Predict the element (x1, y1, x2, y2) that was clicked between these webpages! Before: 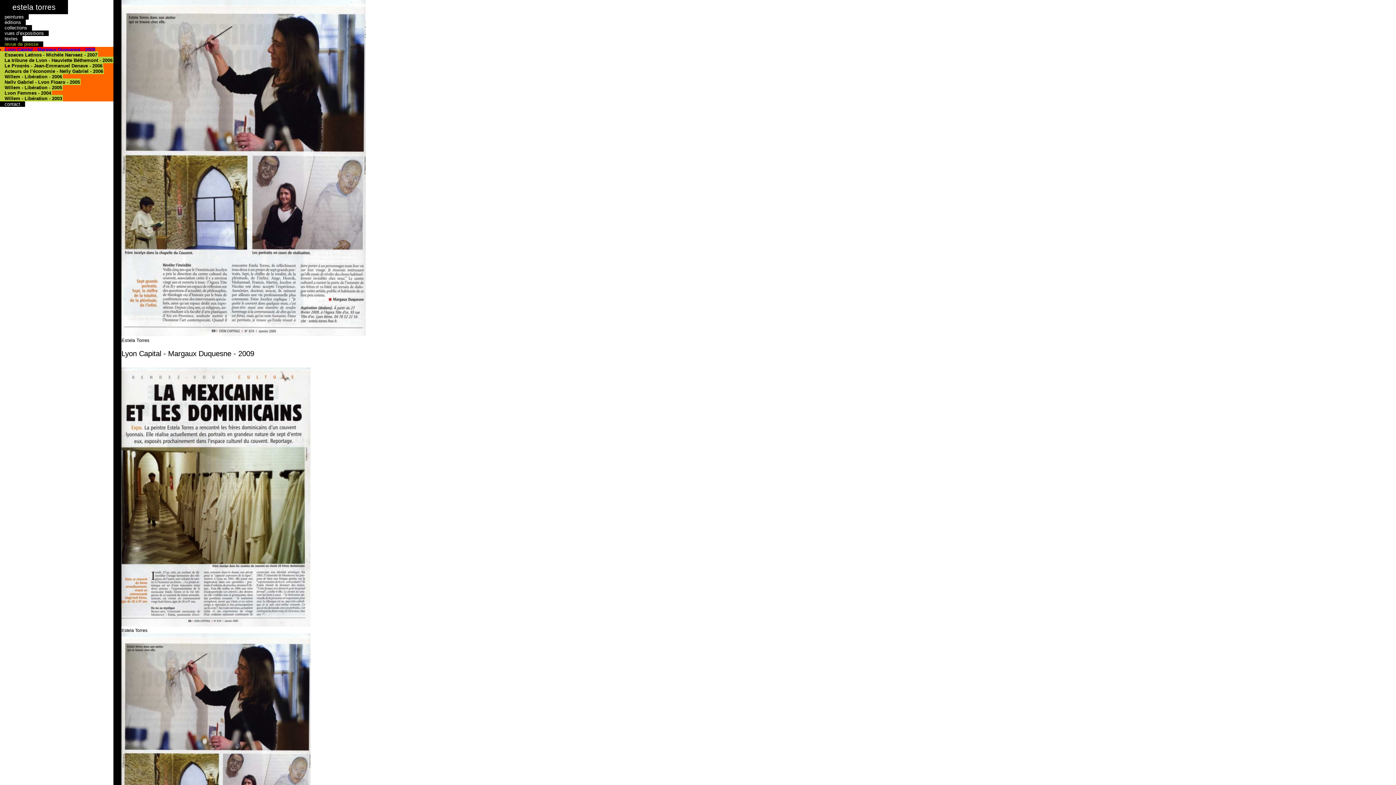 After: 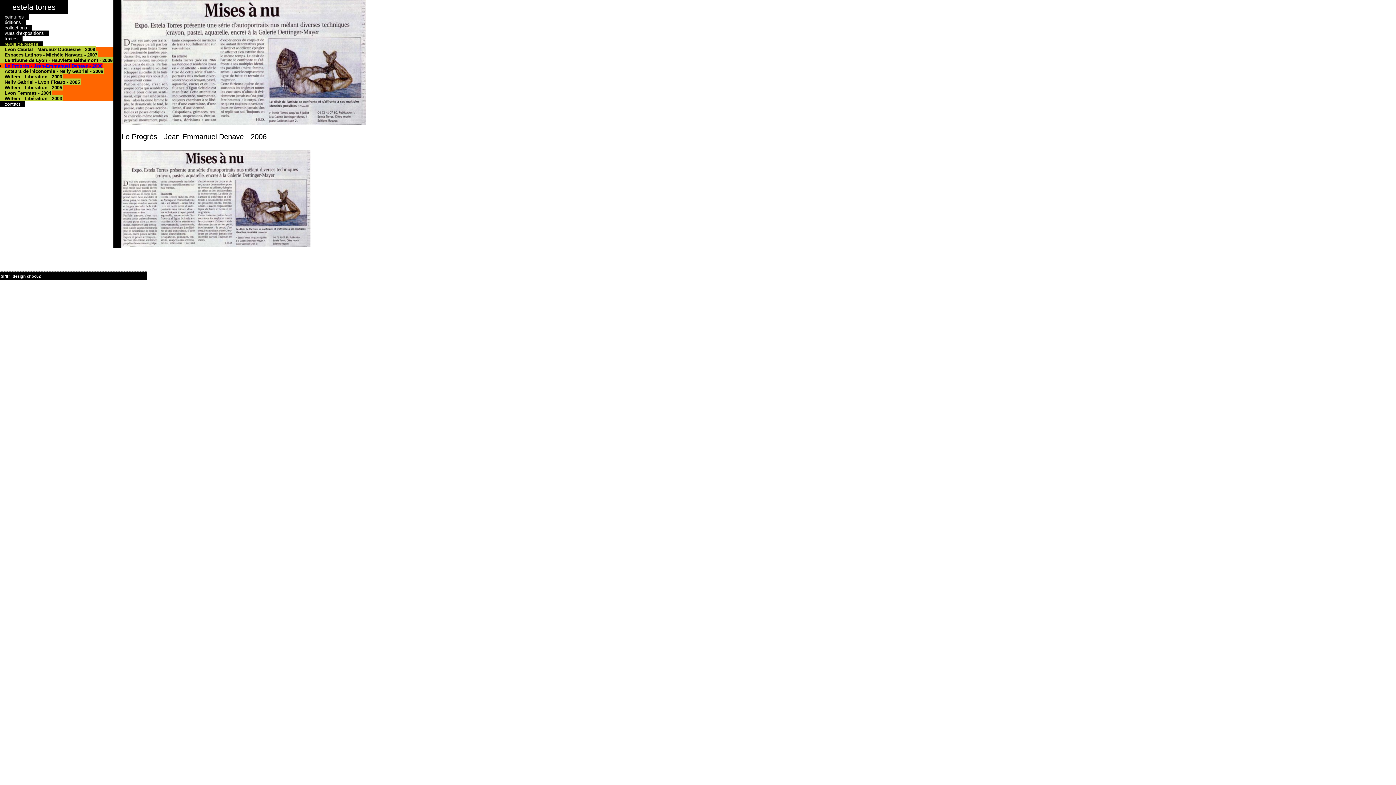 Action: bbox: (4, 63, 103, 68) label: Le Progrès - Jean-Emmanuel Denave - 2006